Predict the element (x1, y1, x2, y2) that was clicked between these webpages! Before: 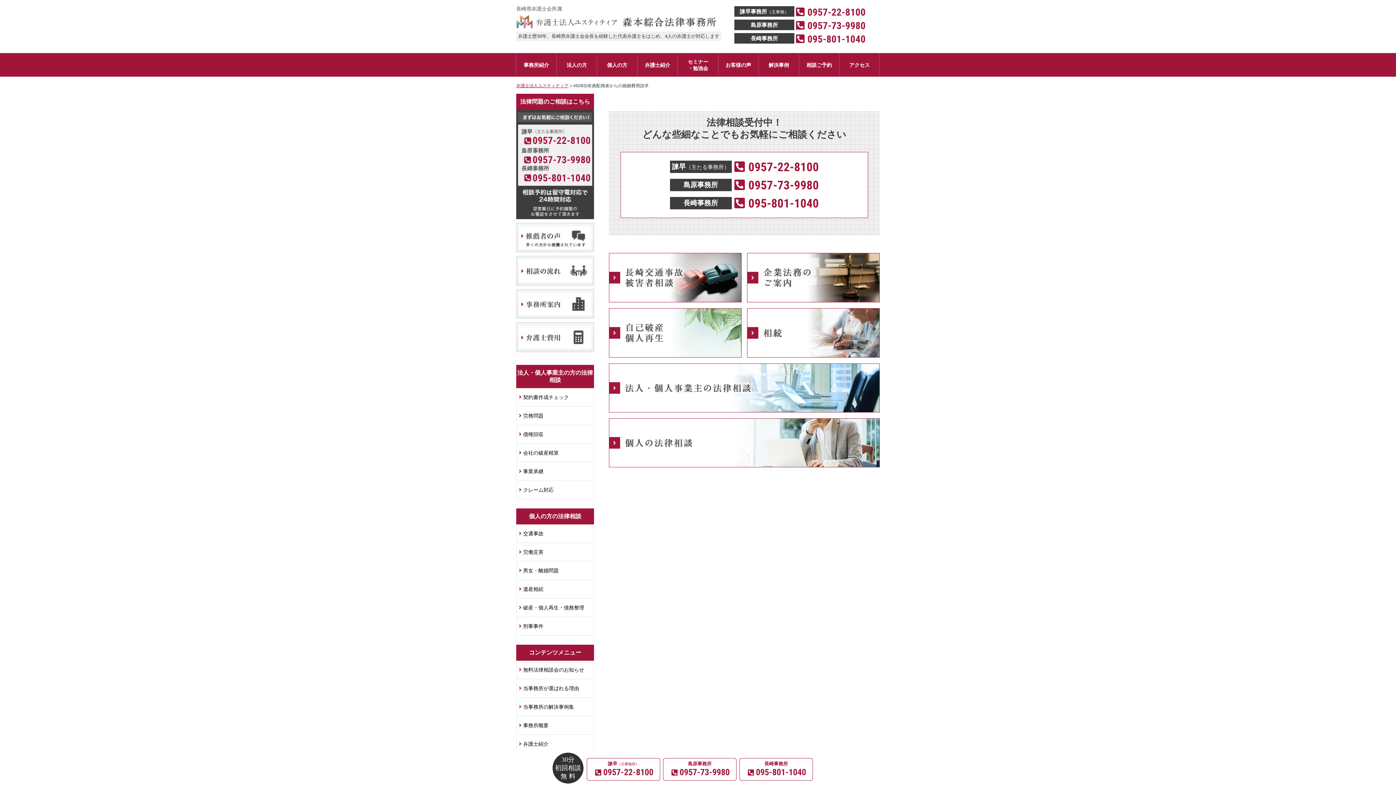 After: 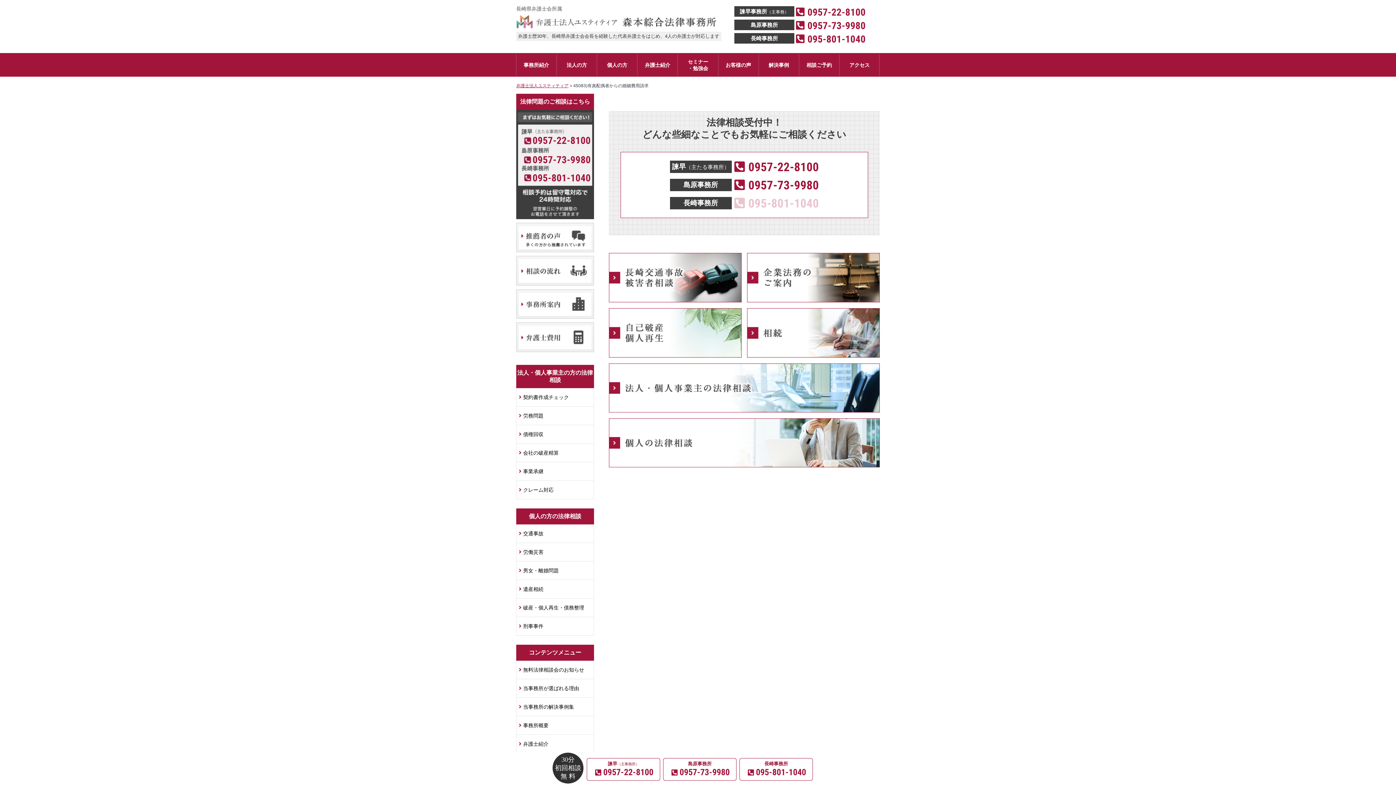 Action: label: 095-801-1040 bbox: (732, 194, 819, 212)